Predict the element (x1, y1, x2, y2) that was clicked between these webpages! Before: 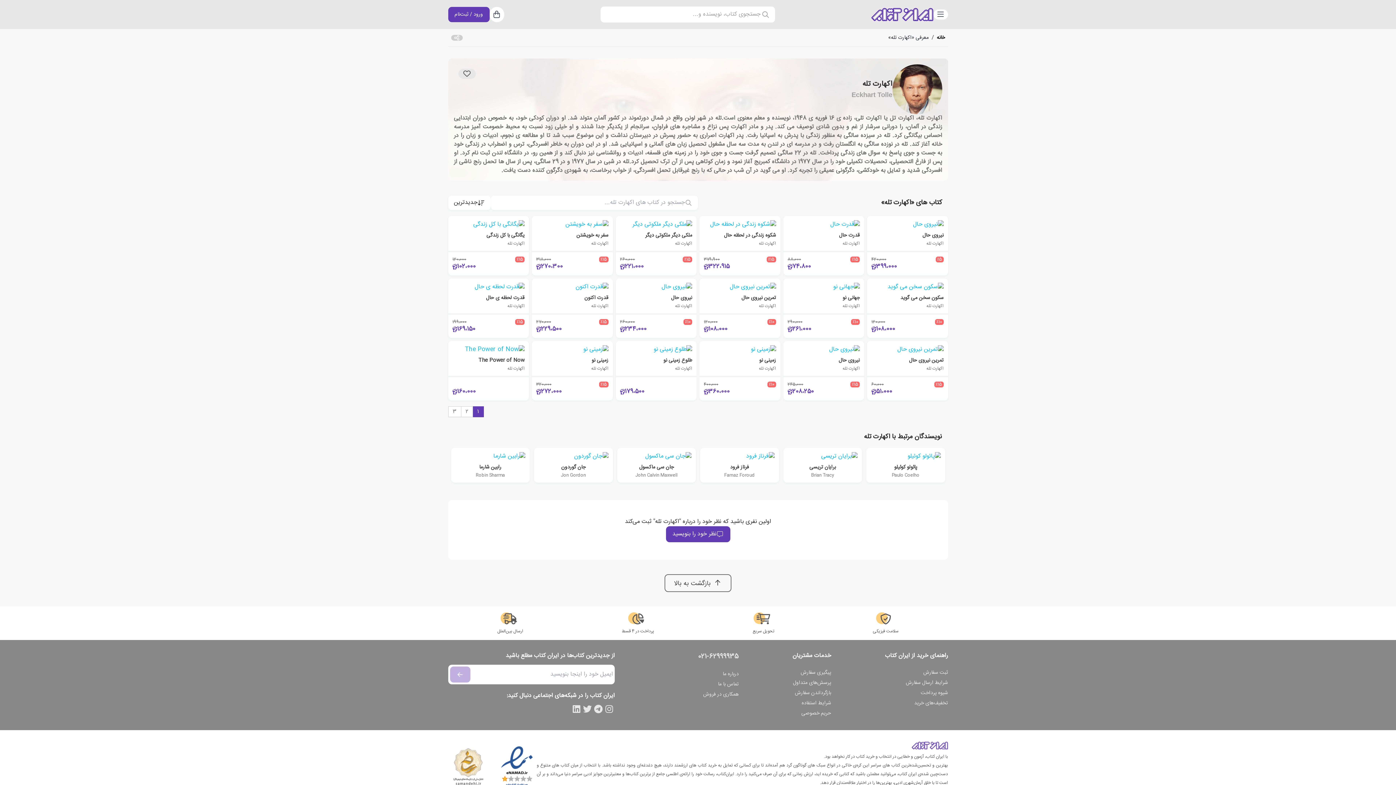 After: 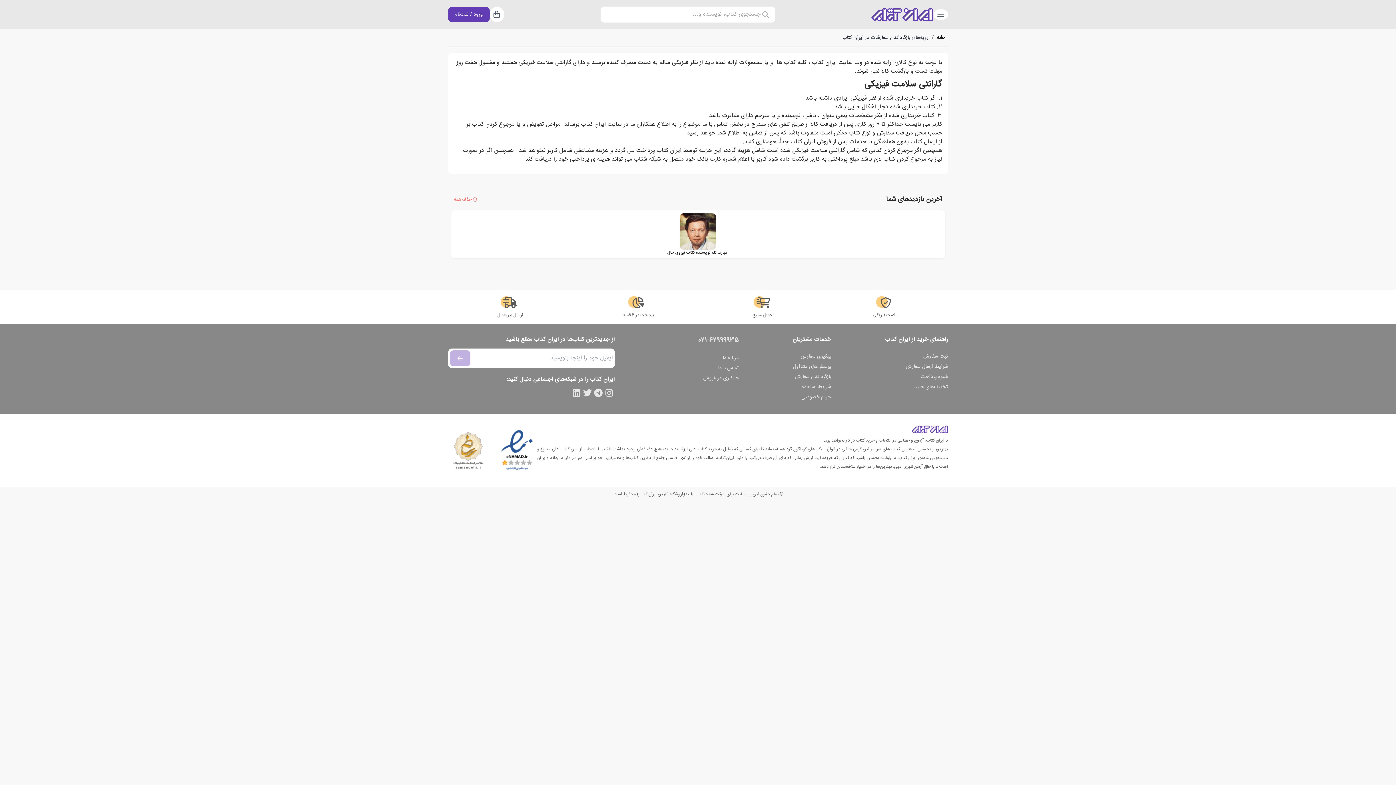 Action: bbox: (873, 612, 898, 634) label: سلامت فیزیکی